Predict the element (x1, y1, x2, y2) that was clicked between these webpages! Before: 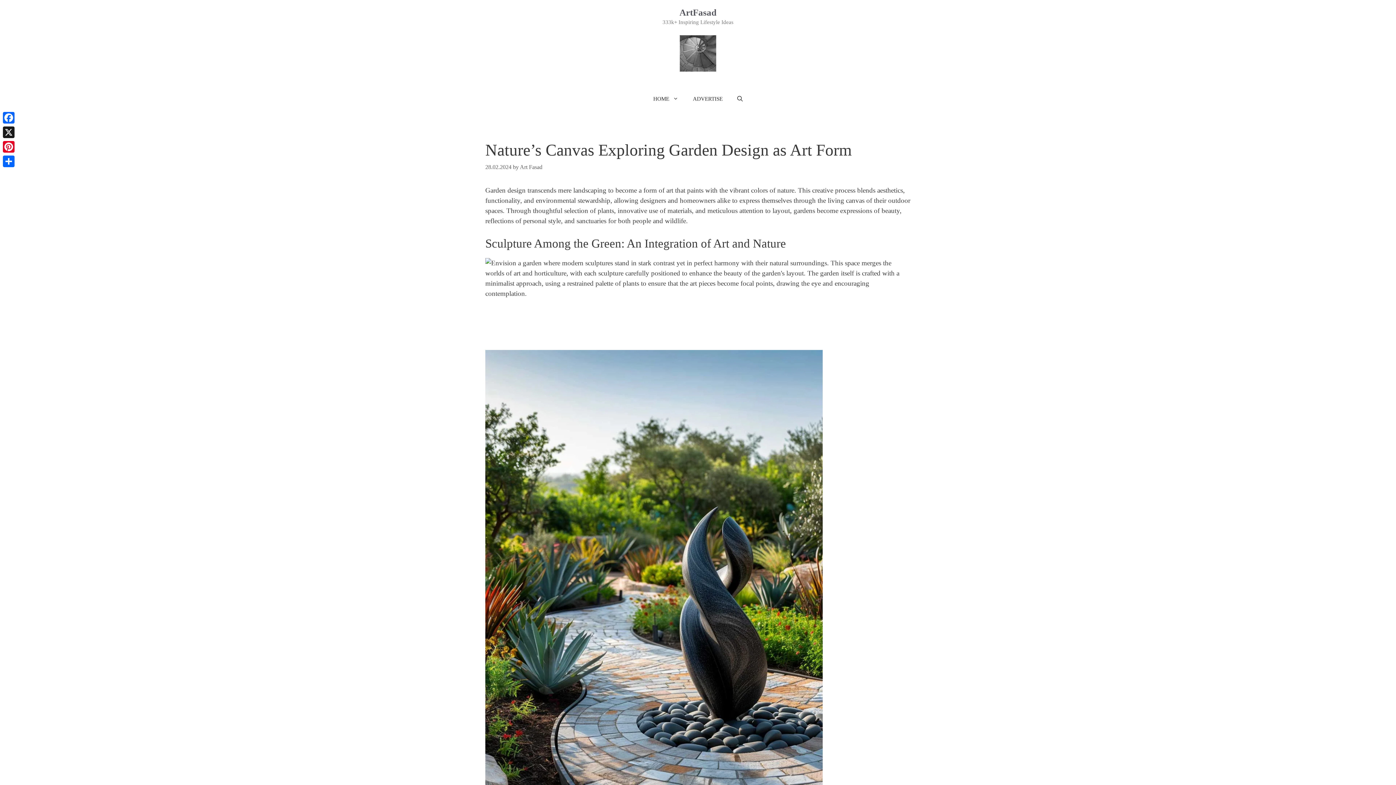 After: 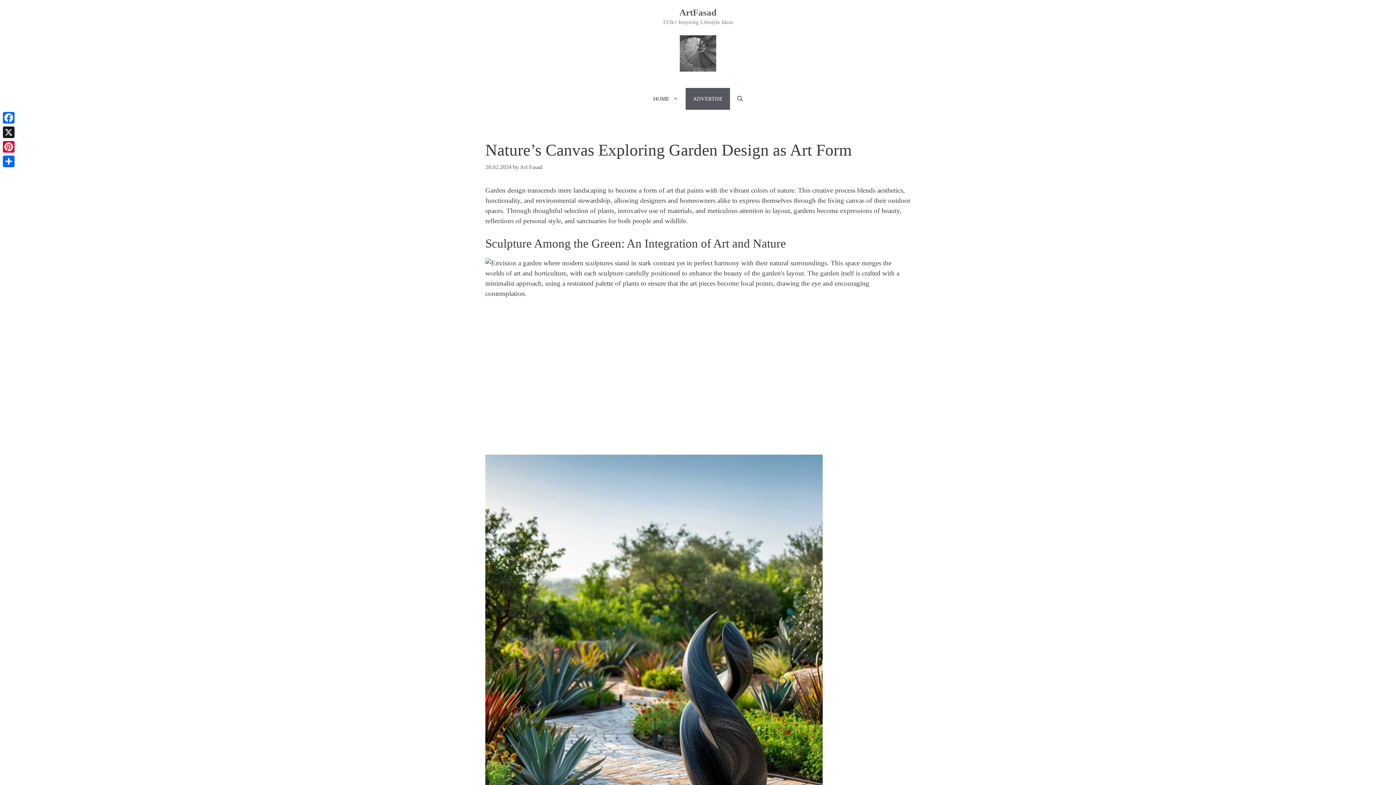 Action: bbox: (685, 88, 730, 109) label: ADVERTISE